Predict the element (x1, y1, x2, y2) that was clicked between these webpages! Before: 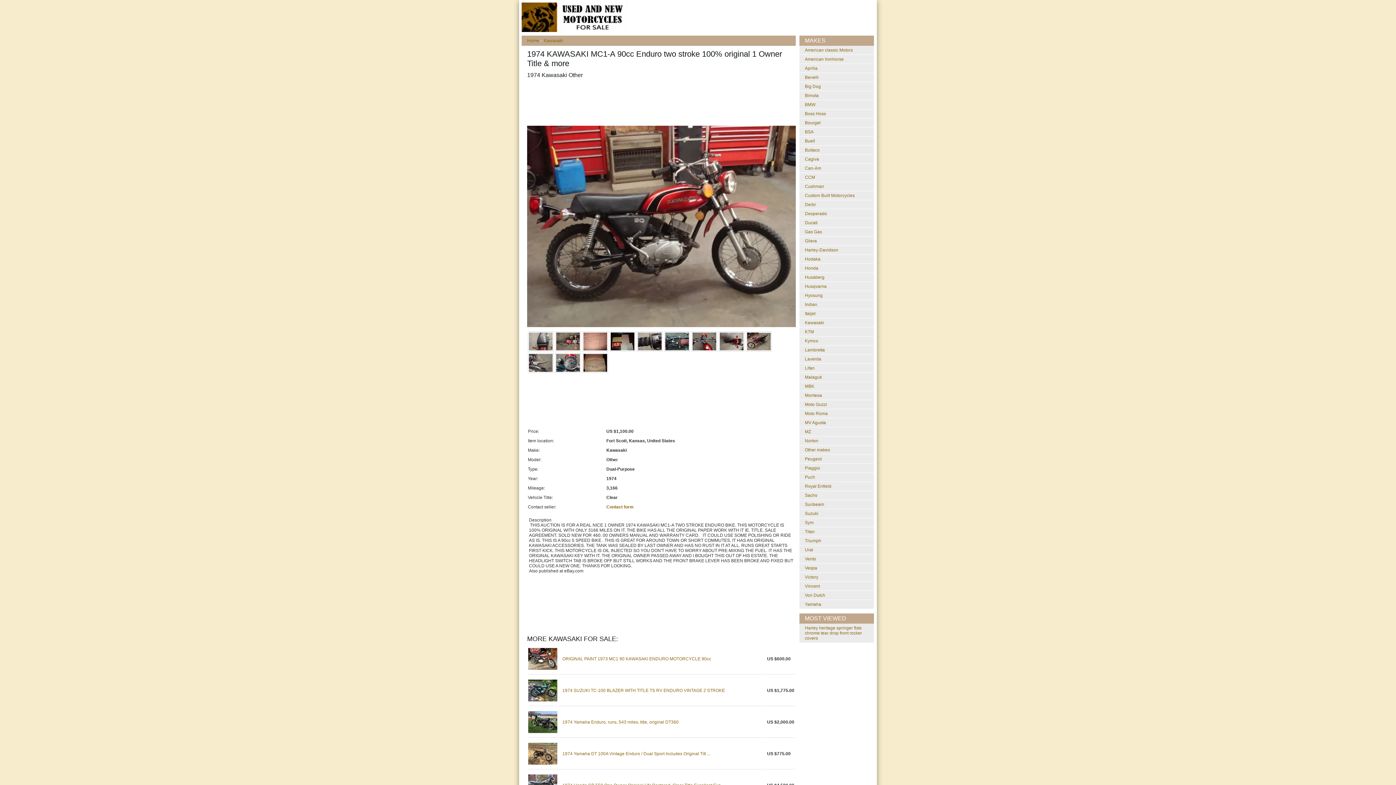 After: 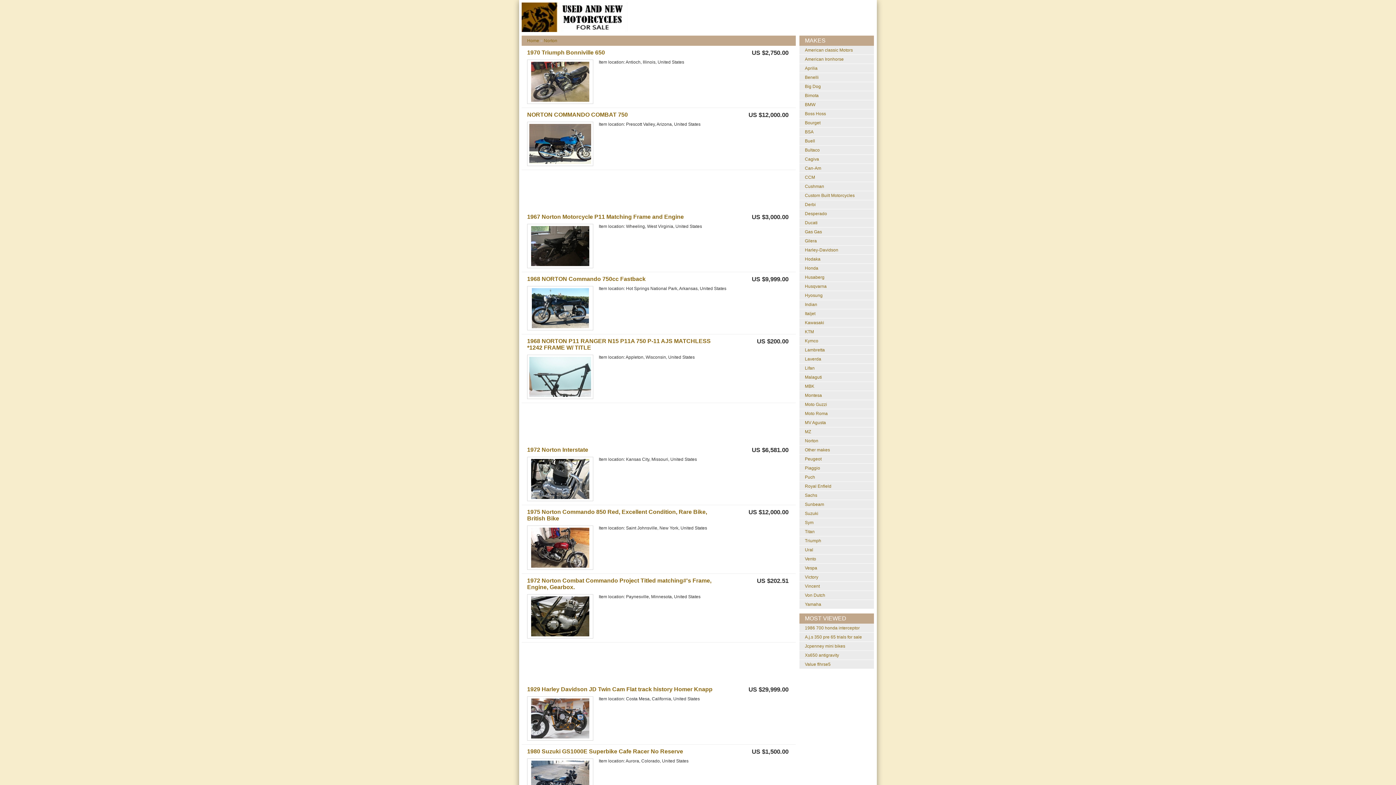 Action: bbox: (805, 438, 818, 443) label: Norton